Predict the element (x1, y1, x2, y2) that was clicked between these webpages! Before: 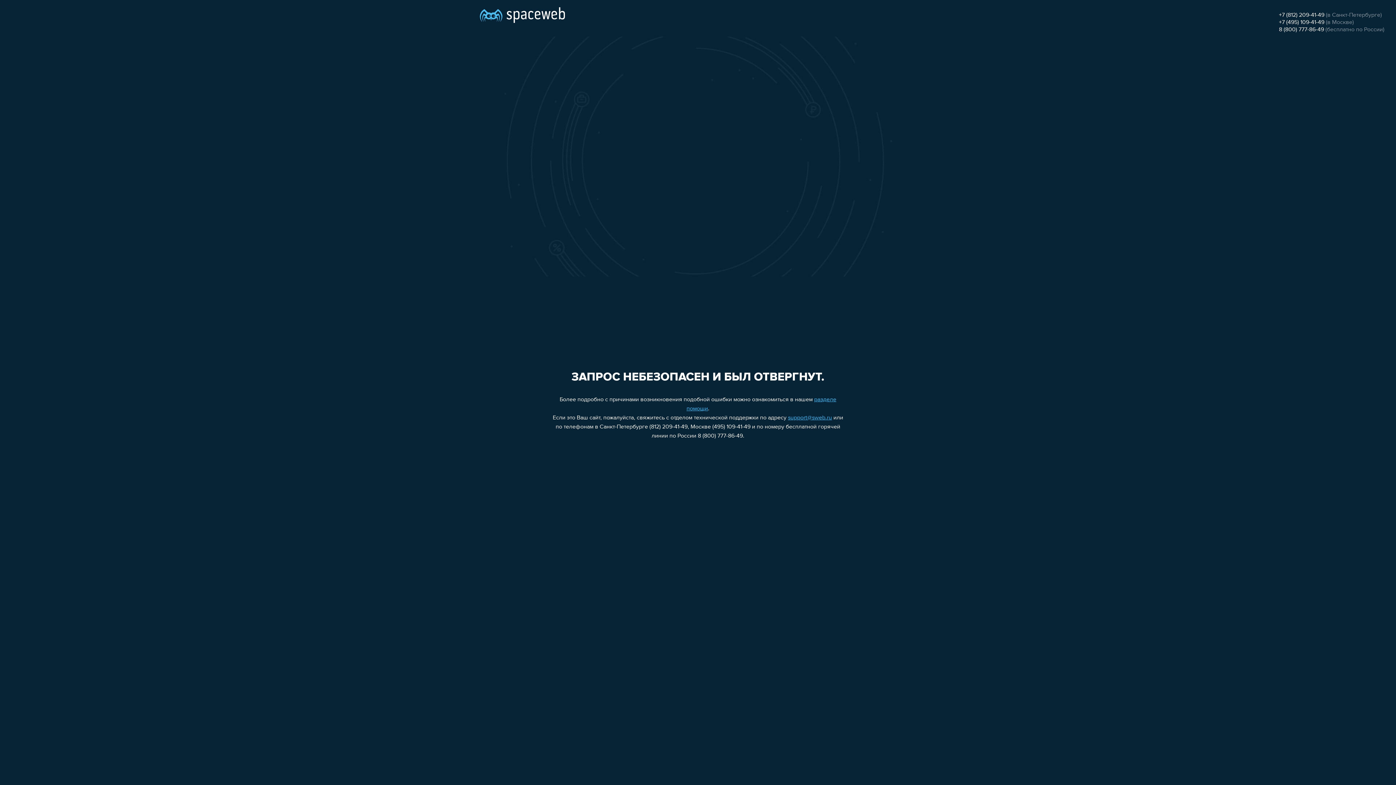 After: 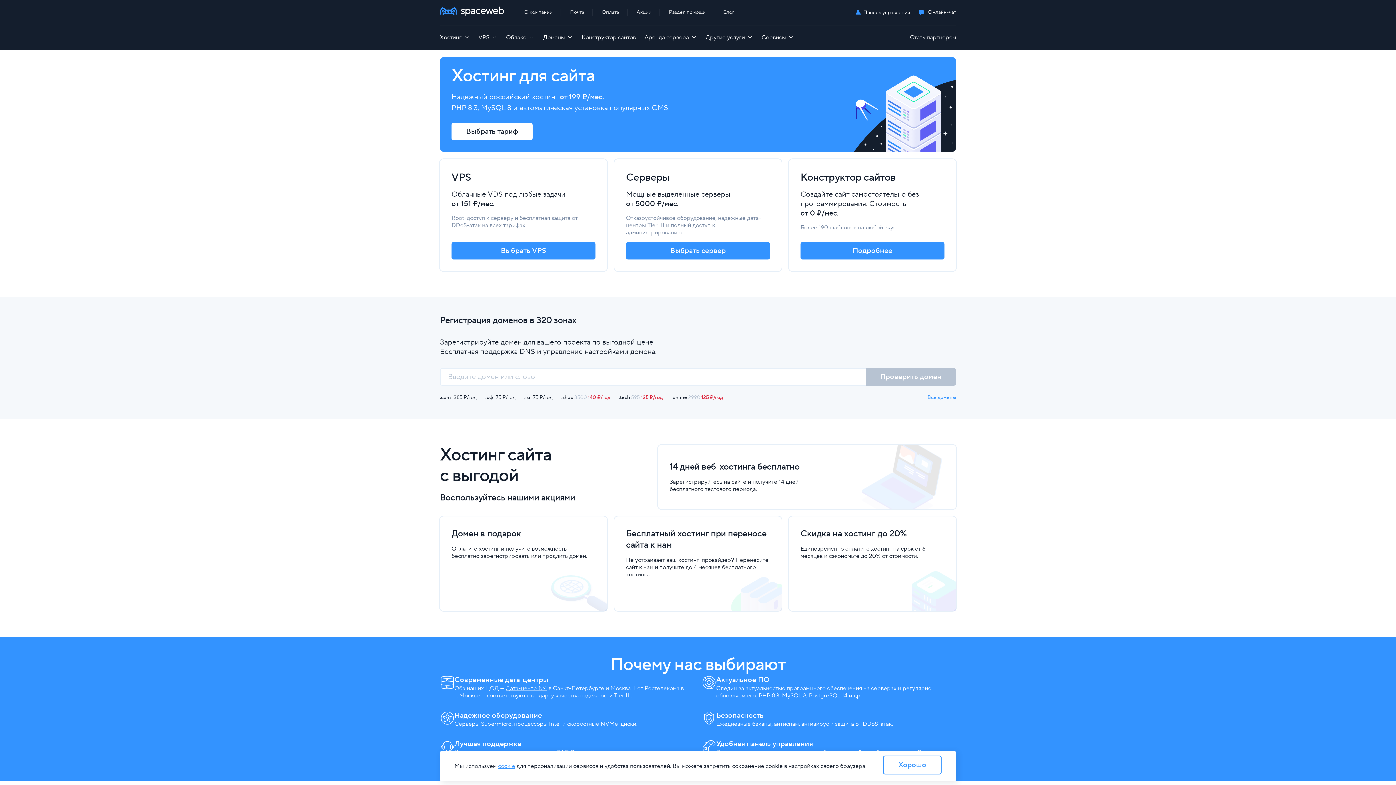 Action: bbox: (480, 0, 565, 25)